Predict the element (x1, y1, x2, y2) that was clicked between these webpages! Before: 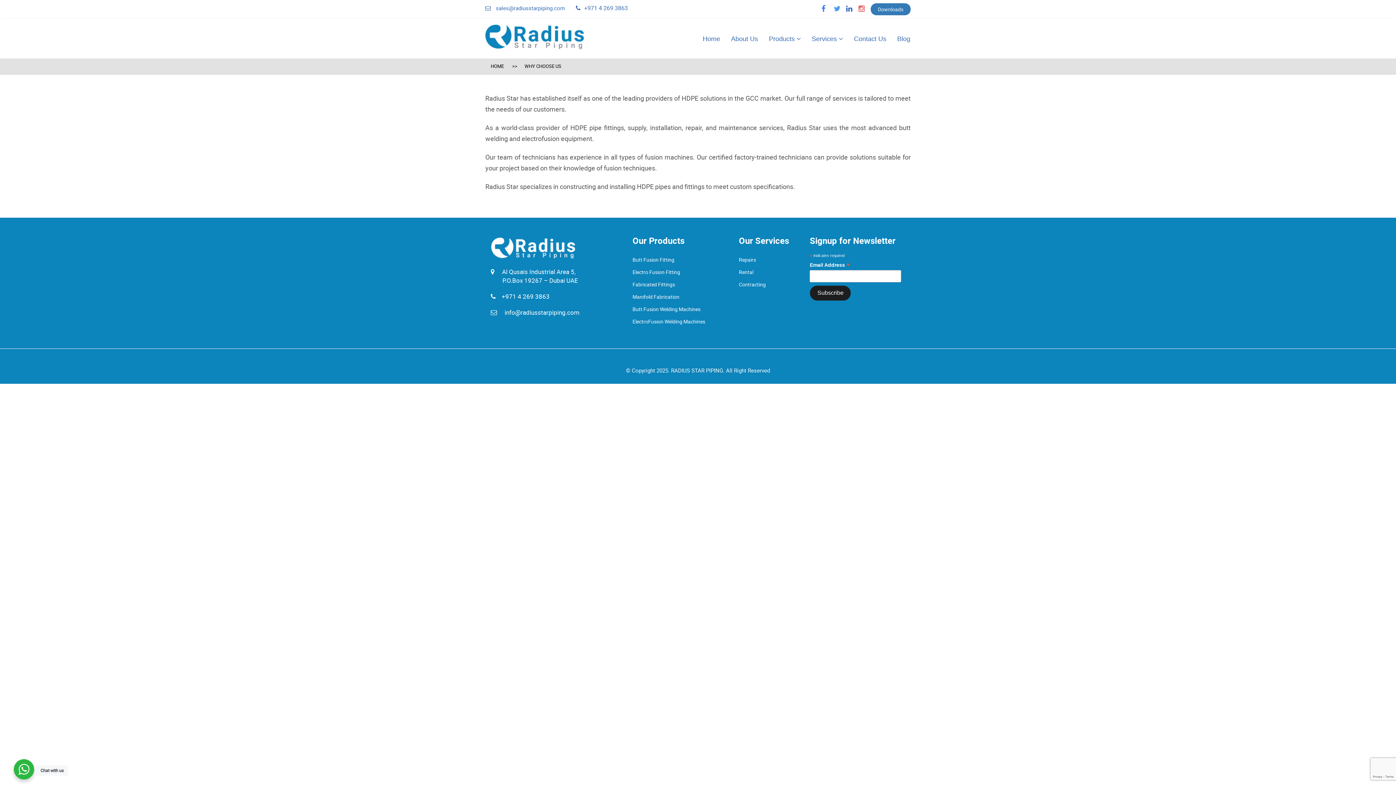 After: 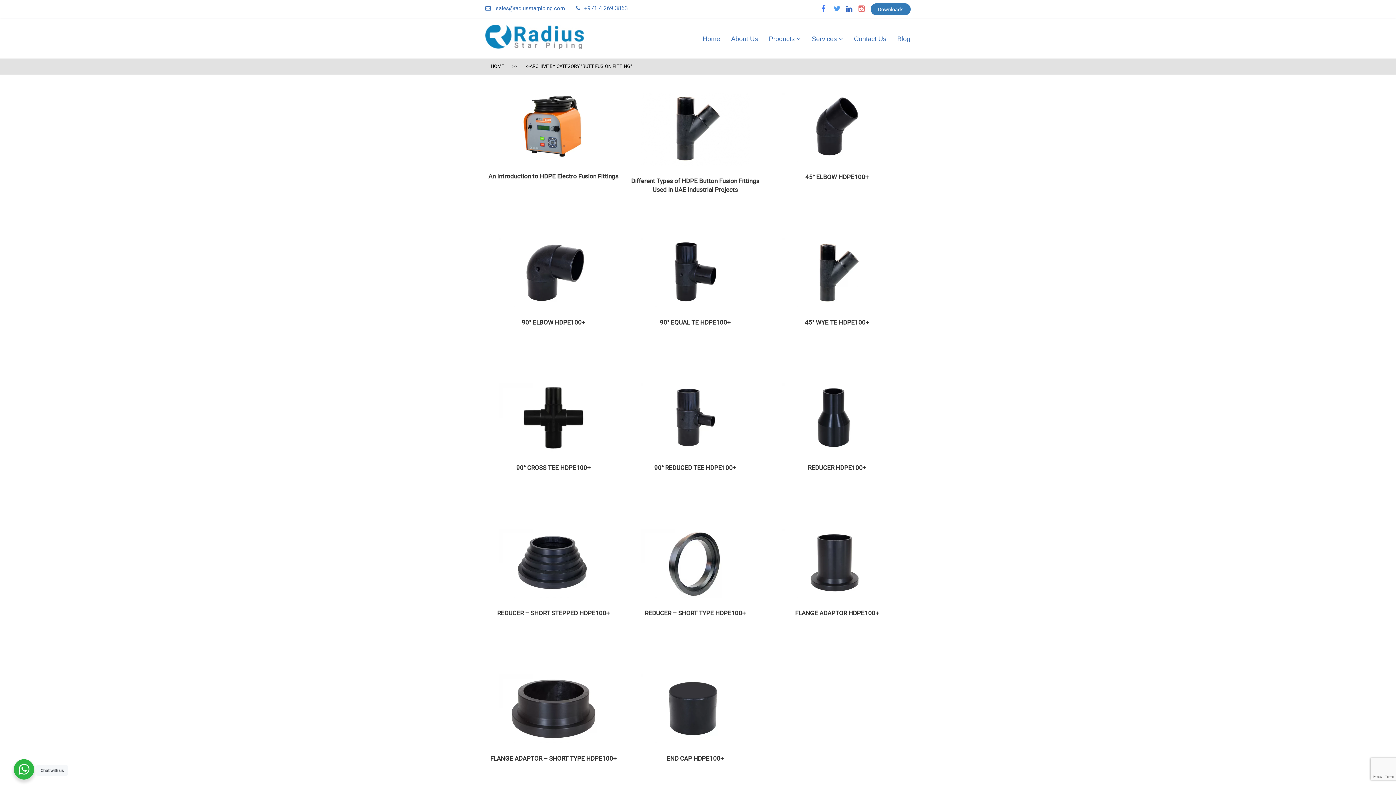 Action: bbox: (632, 256, 674, 263) label: Butt Fusion Fitting